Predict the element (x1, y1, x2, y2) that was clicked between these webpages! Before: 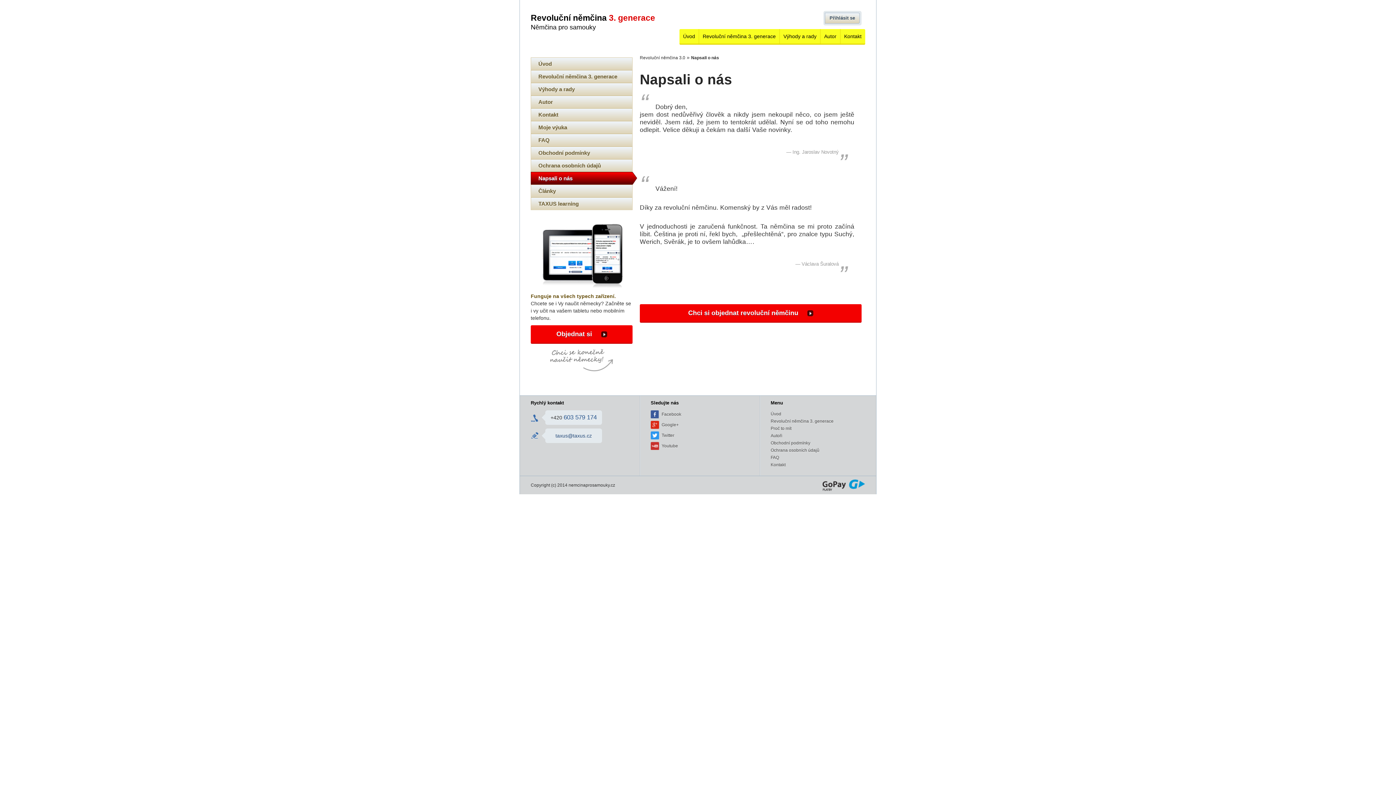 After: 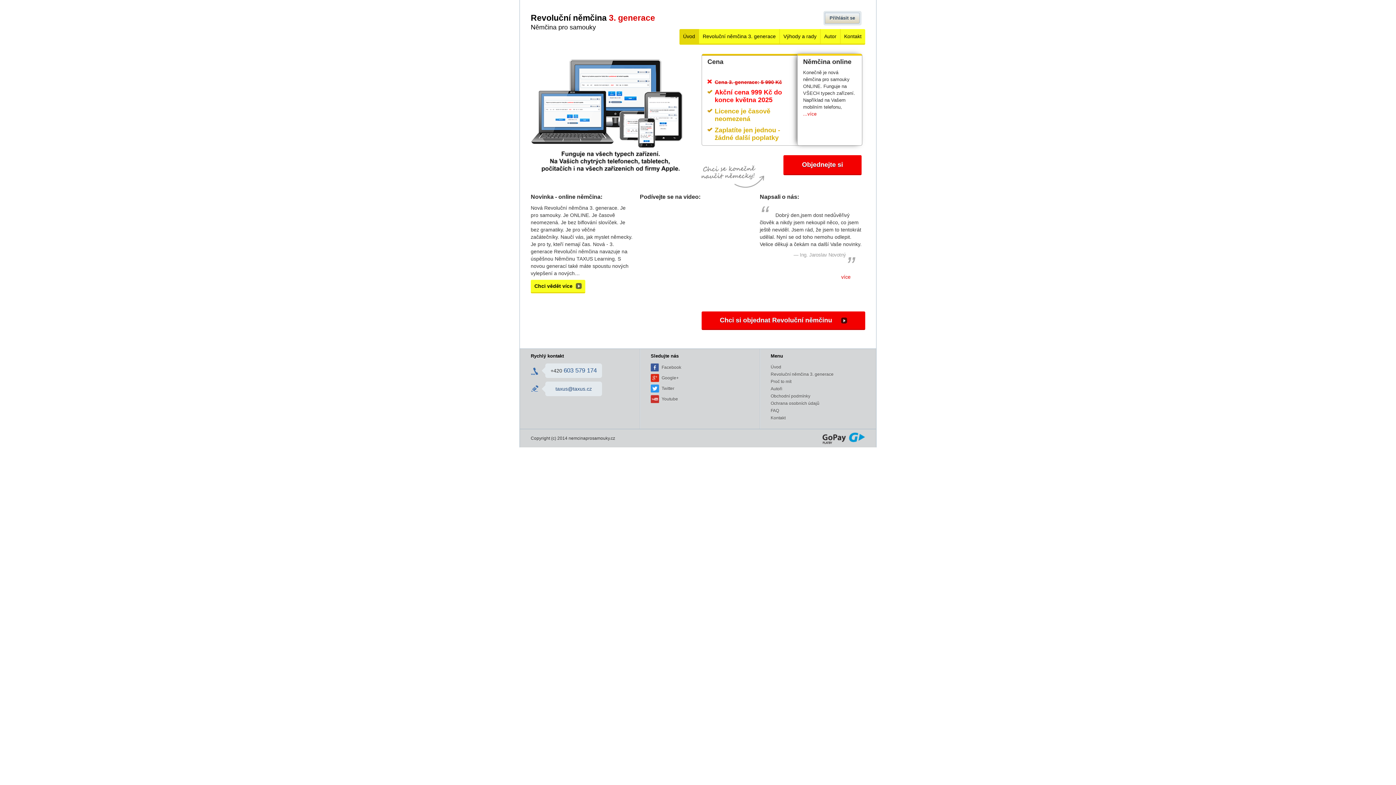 Action: label: Moje výuka bbox: (530, 121, 632, 133)